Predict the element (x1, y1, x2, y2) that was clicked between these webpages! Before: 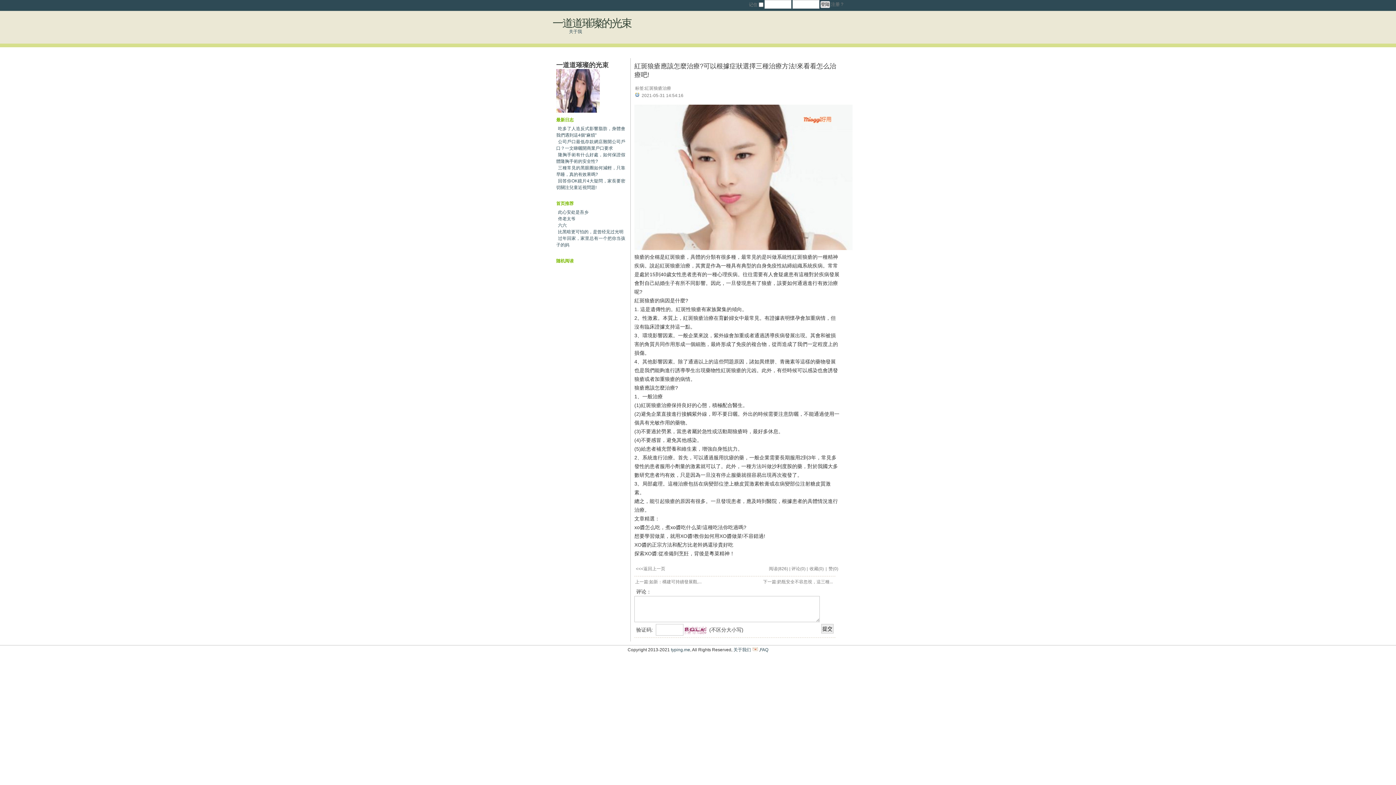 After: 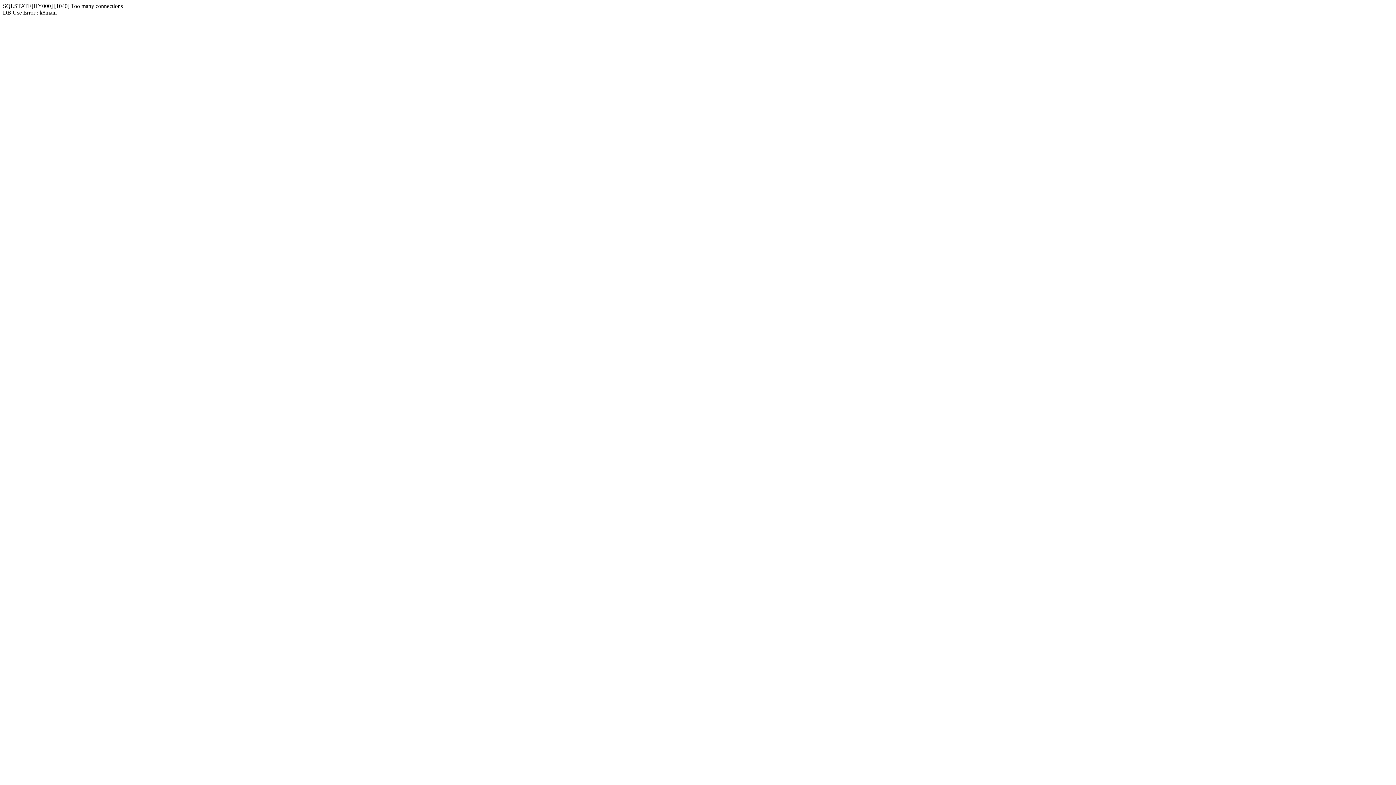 Action: label: XO醬的正宗方法和配方比老幹媽還珍貴好吃 bbox: (634, 542, 733, 548)